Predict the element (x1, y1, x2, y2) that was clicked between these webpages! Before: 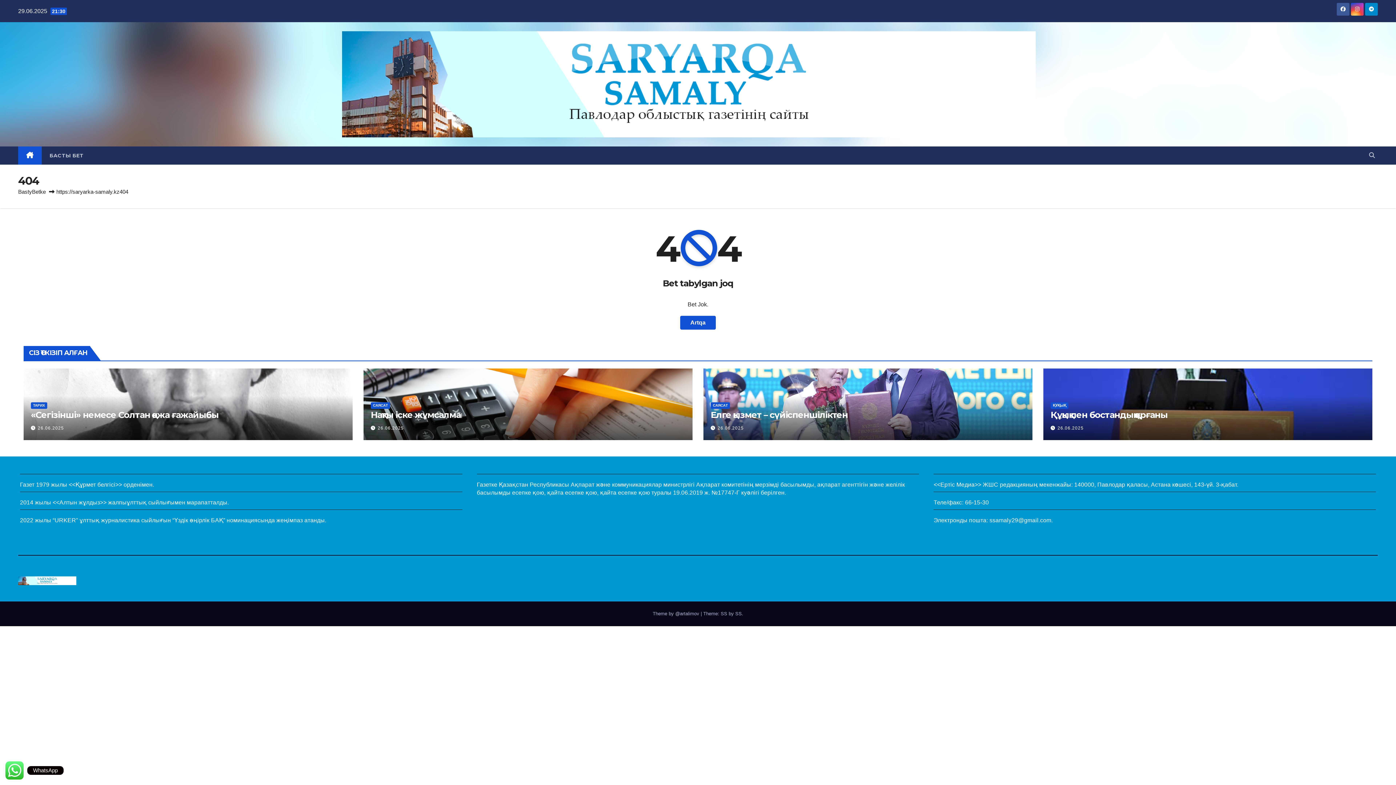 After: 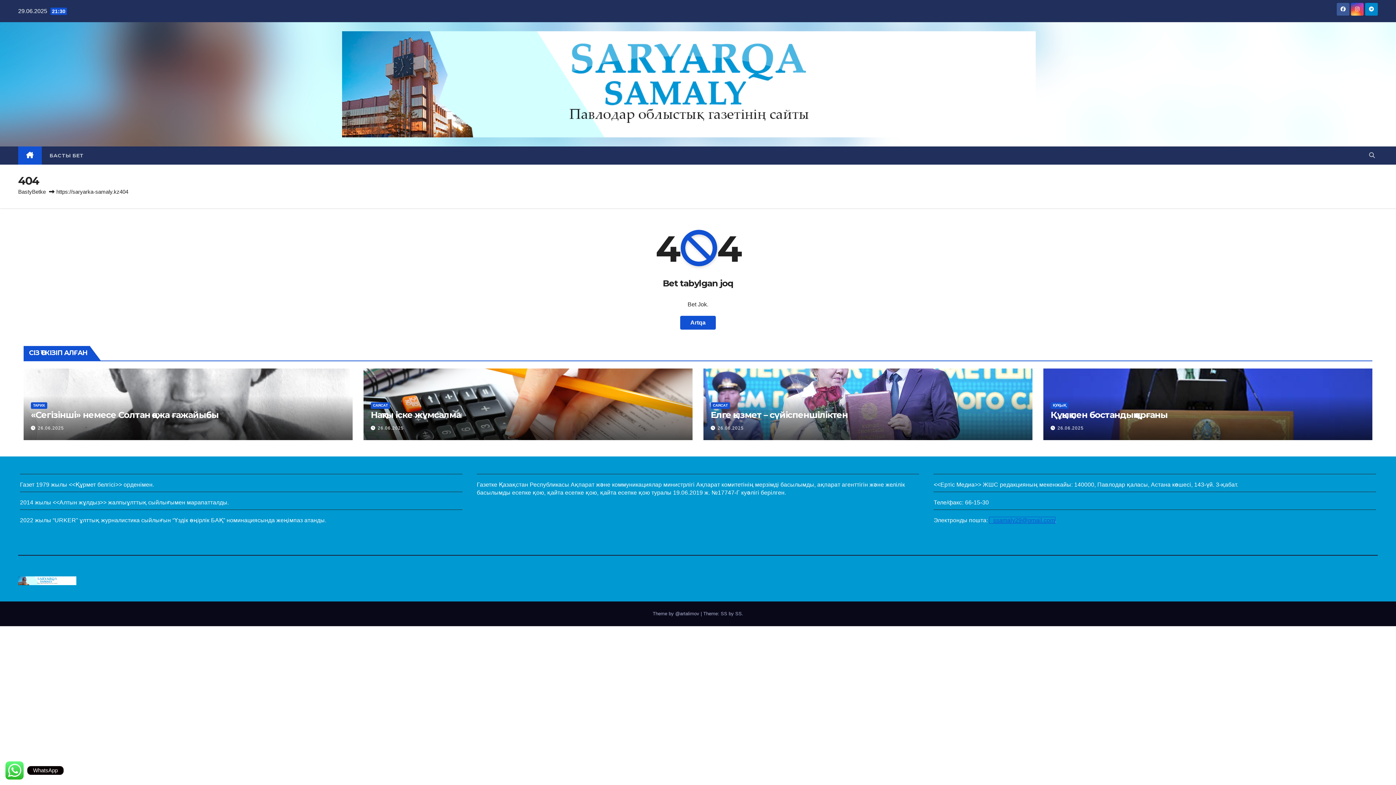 Action: label: ssamaly29@gmail.com bbox: (989, 517, 1051, 523)